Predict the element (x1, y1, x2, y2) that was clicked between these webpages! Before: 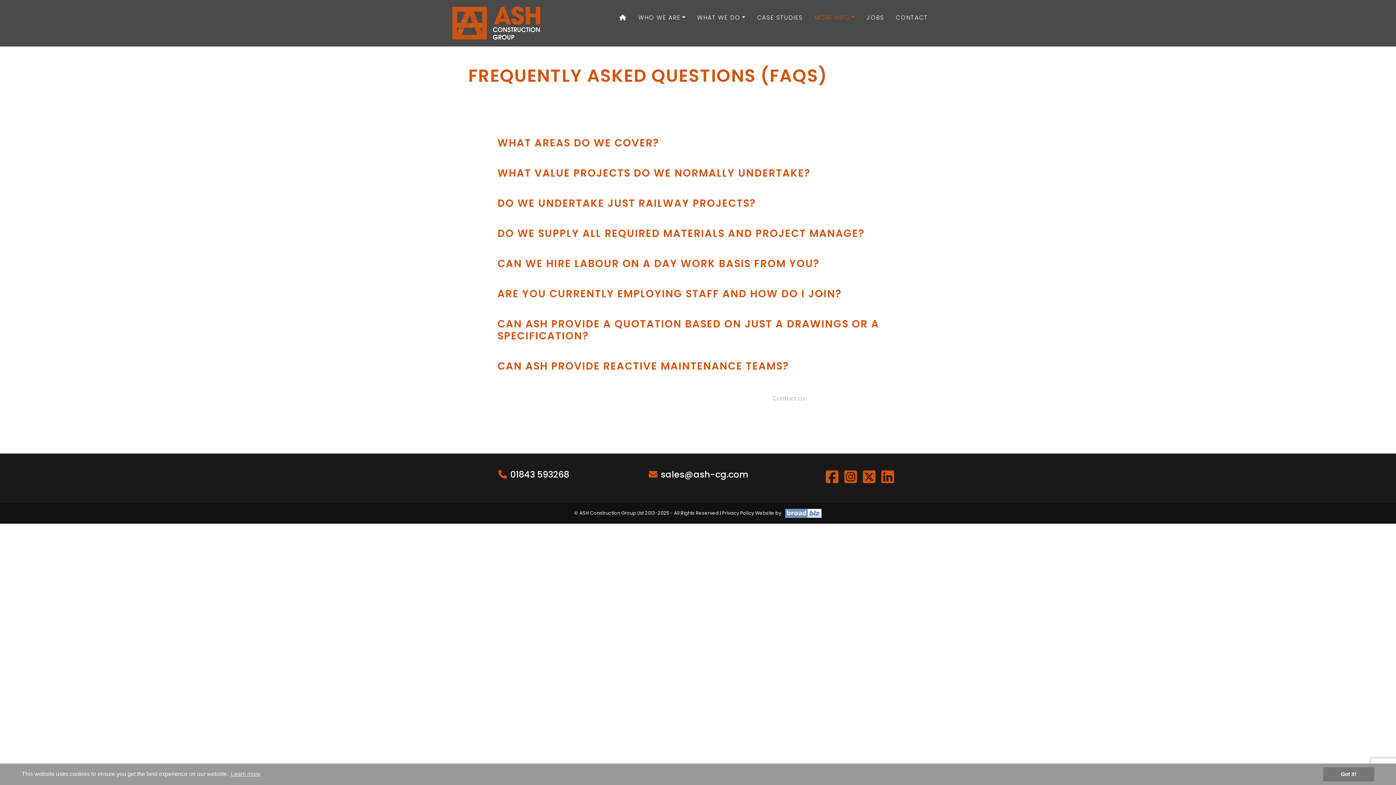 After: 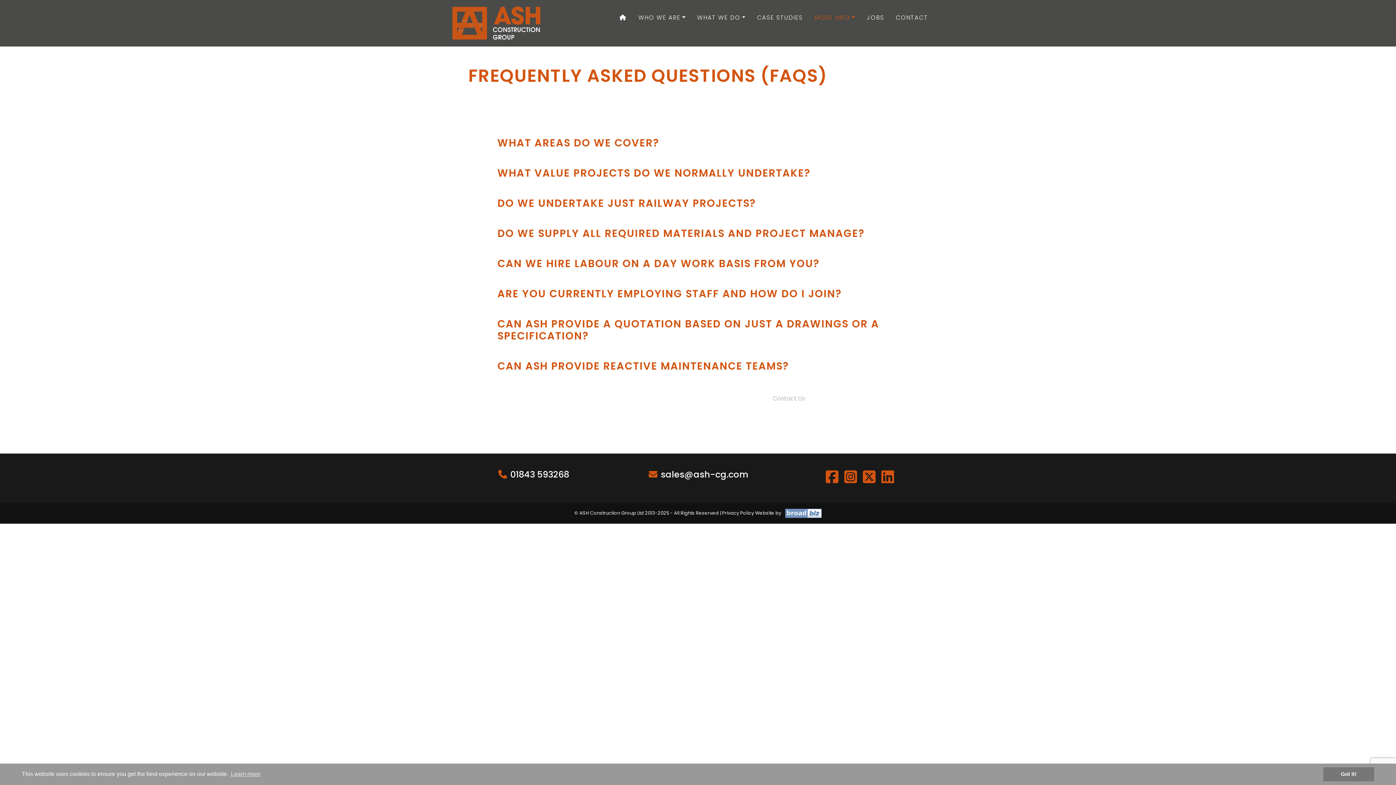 Action: bbox: (825, 476, 844, 484)